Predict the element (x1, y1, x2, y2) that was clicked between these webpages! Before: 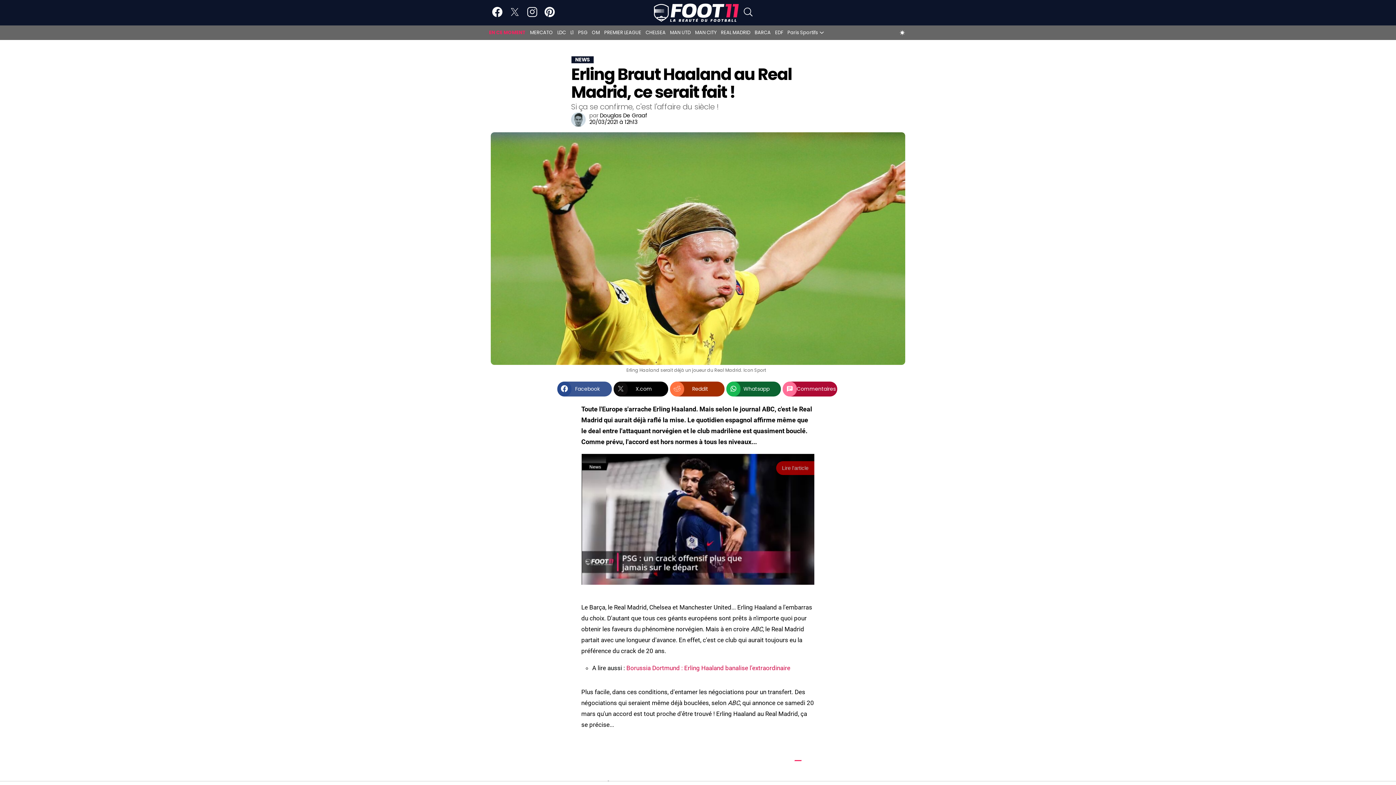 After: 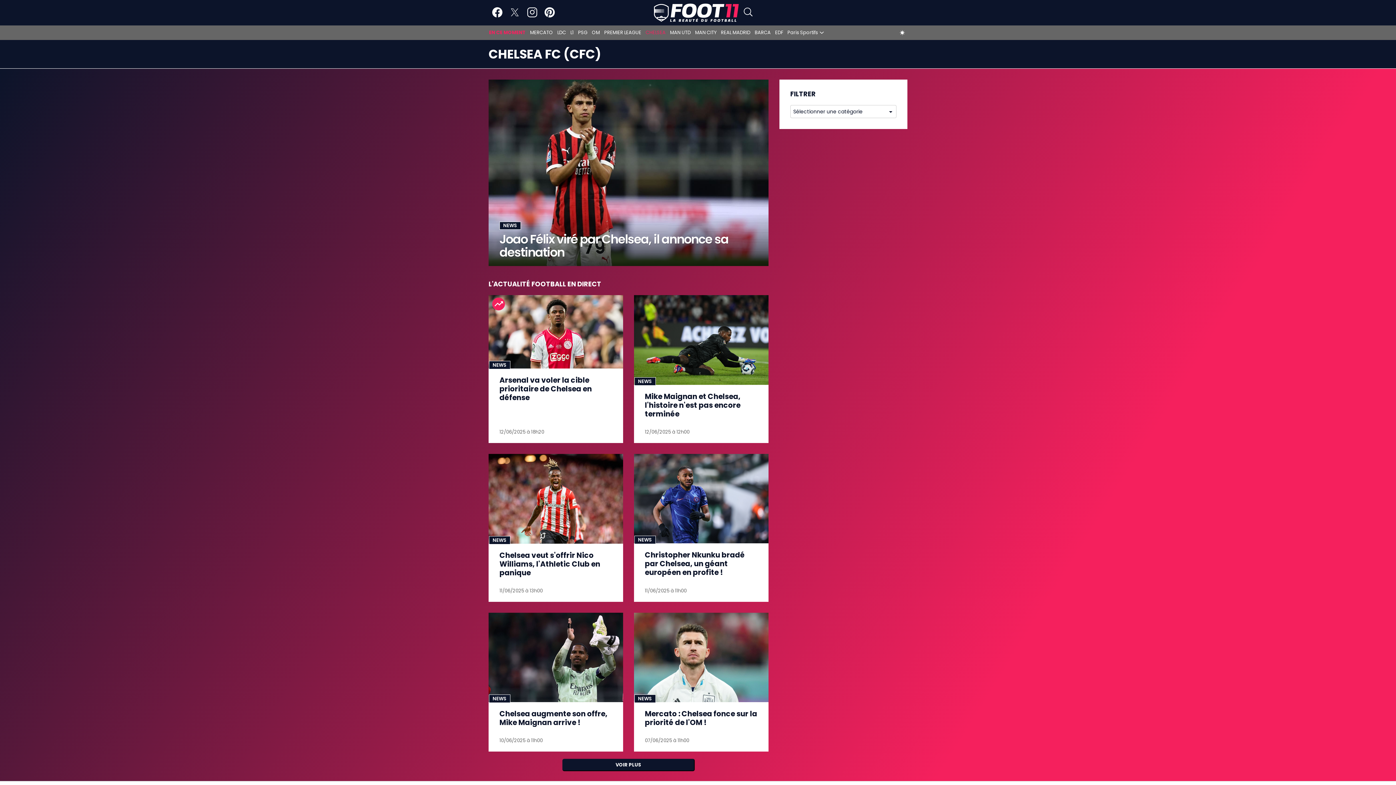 Action: label: CHELSEA bbox: (645, 29, 665, 35)